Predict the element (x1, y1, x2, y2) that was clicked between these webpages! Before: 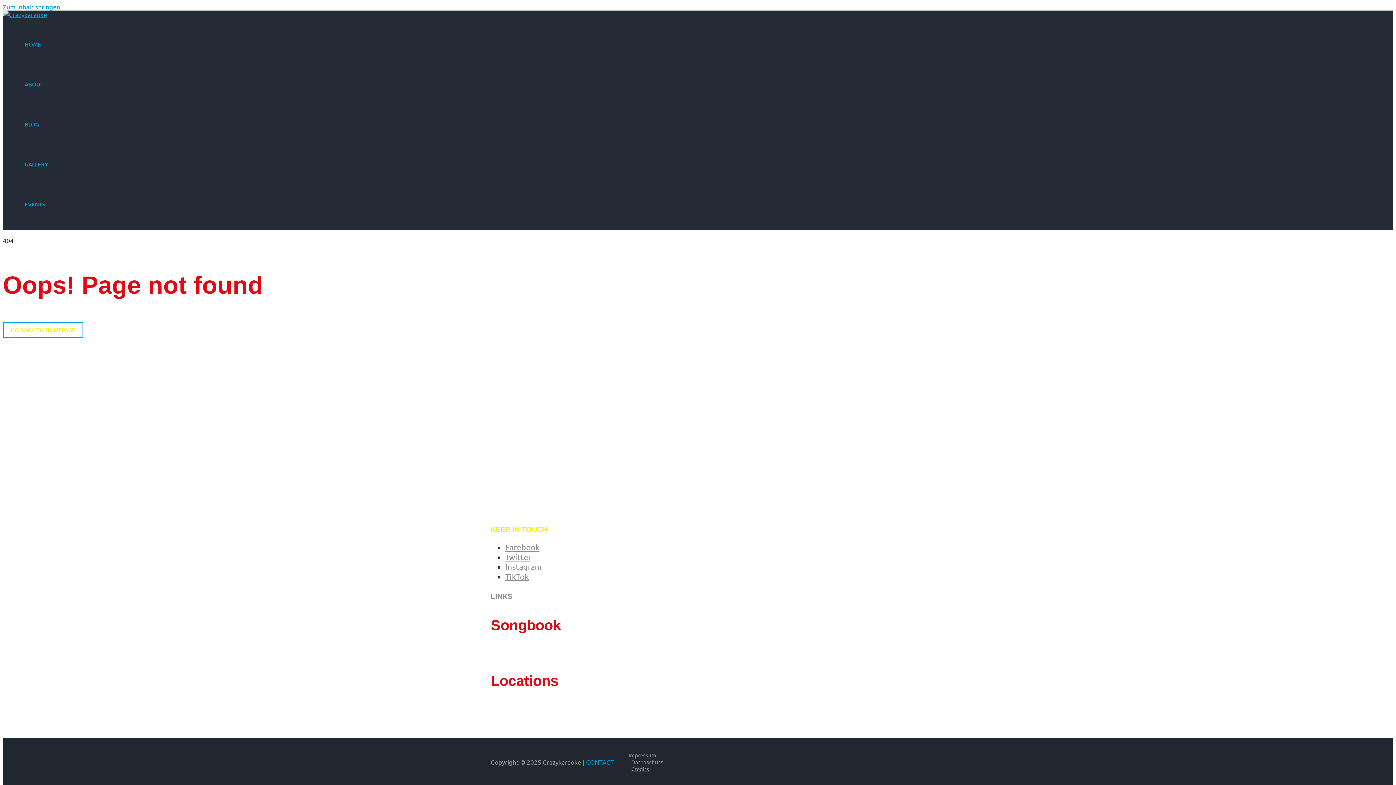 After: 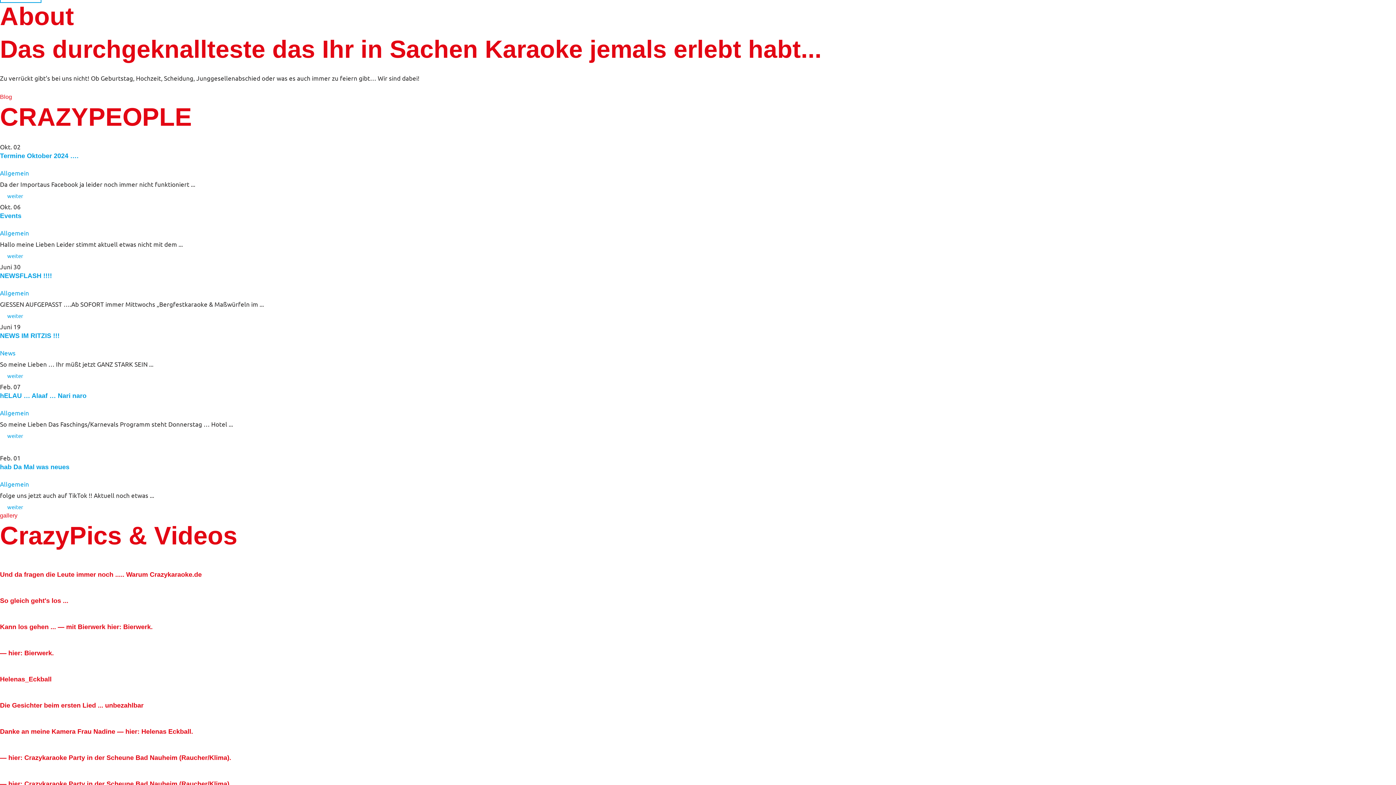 Action: label: ABOUT bbox: (17, 64, 55, 104)